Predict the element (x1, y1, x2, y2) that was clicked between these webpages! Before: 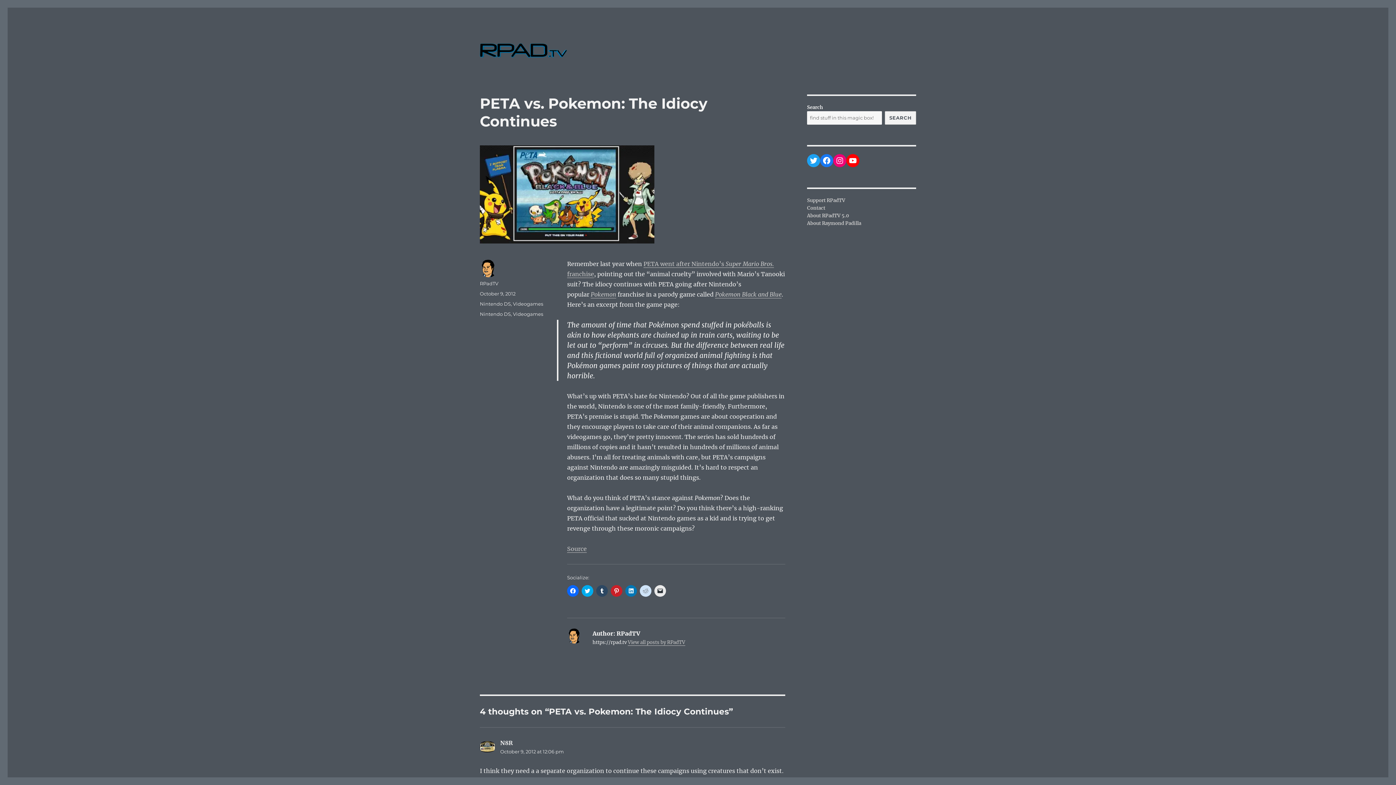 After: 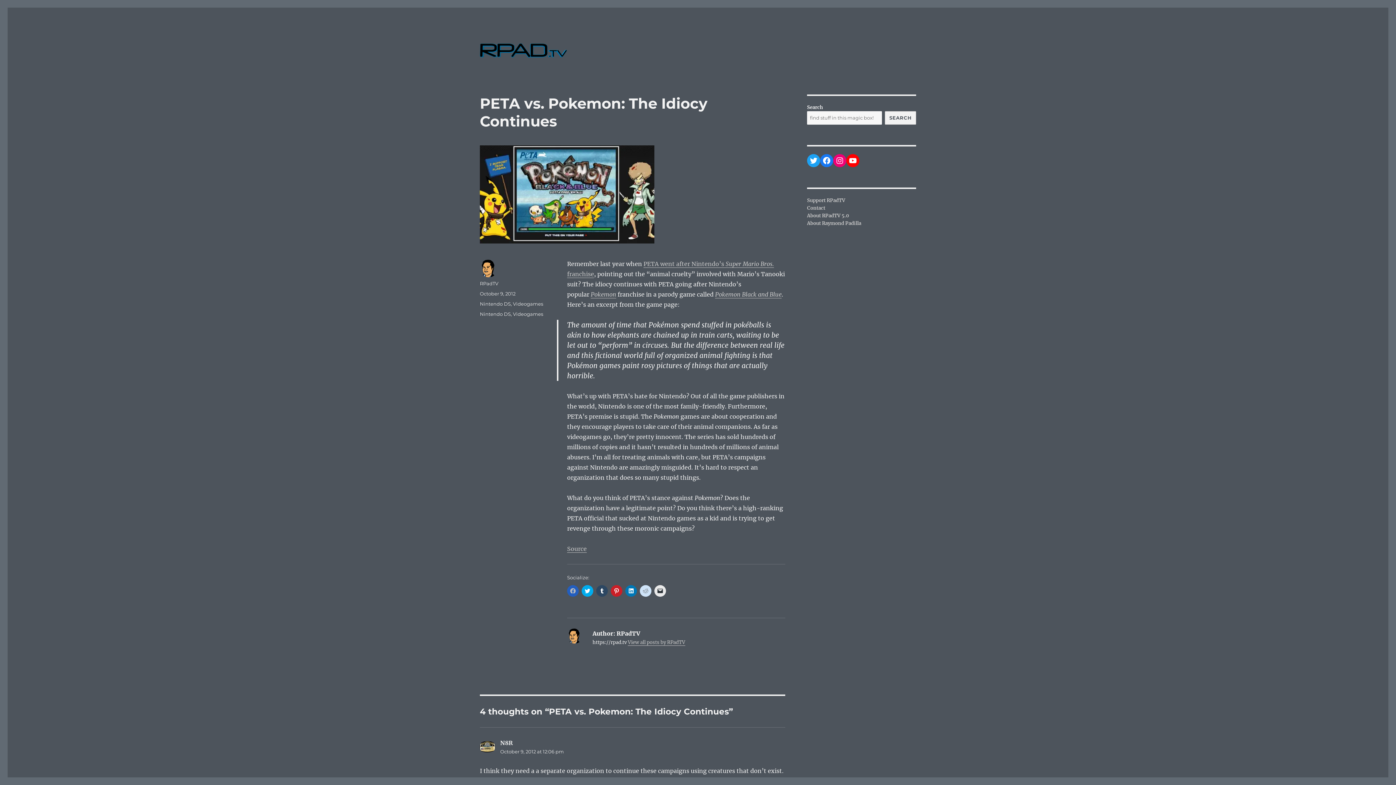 Action: label: Click to share on Facebook (Opens in new window) bbox: (567, 585, 578, 597)